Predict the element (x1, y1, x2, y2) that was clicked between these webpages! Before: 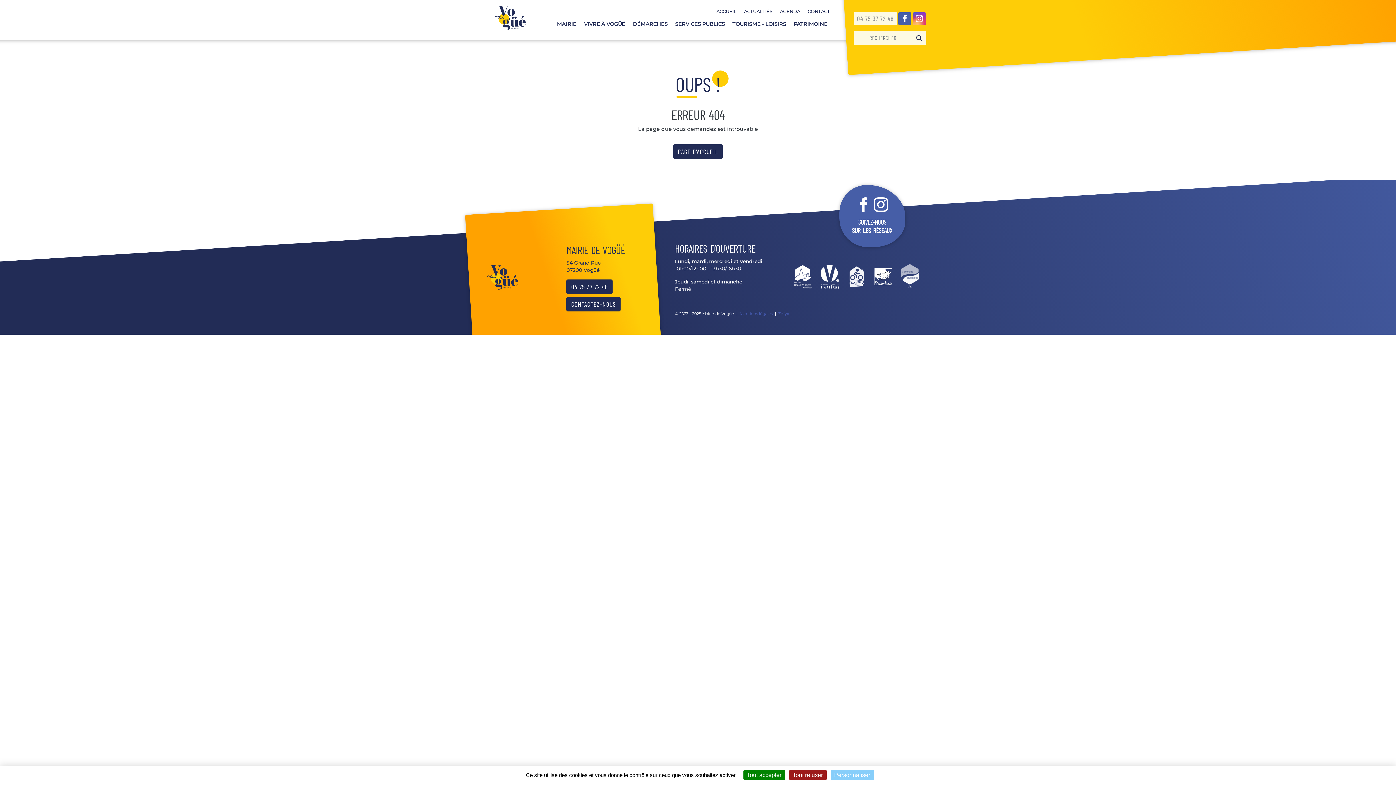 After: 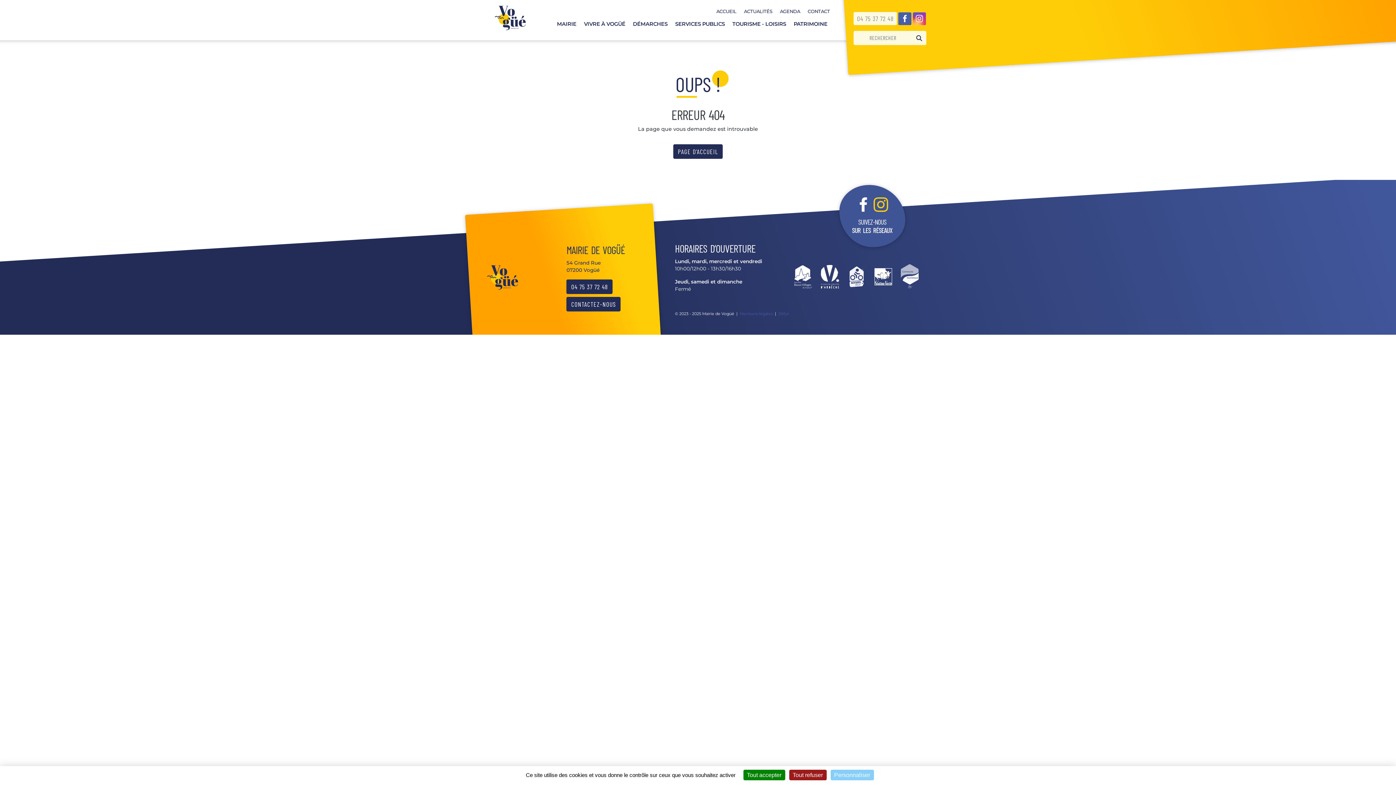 Action: bbox: (873, 201, 888, 207)